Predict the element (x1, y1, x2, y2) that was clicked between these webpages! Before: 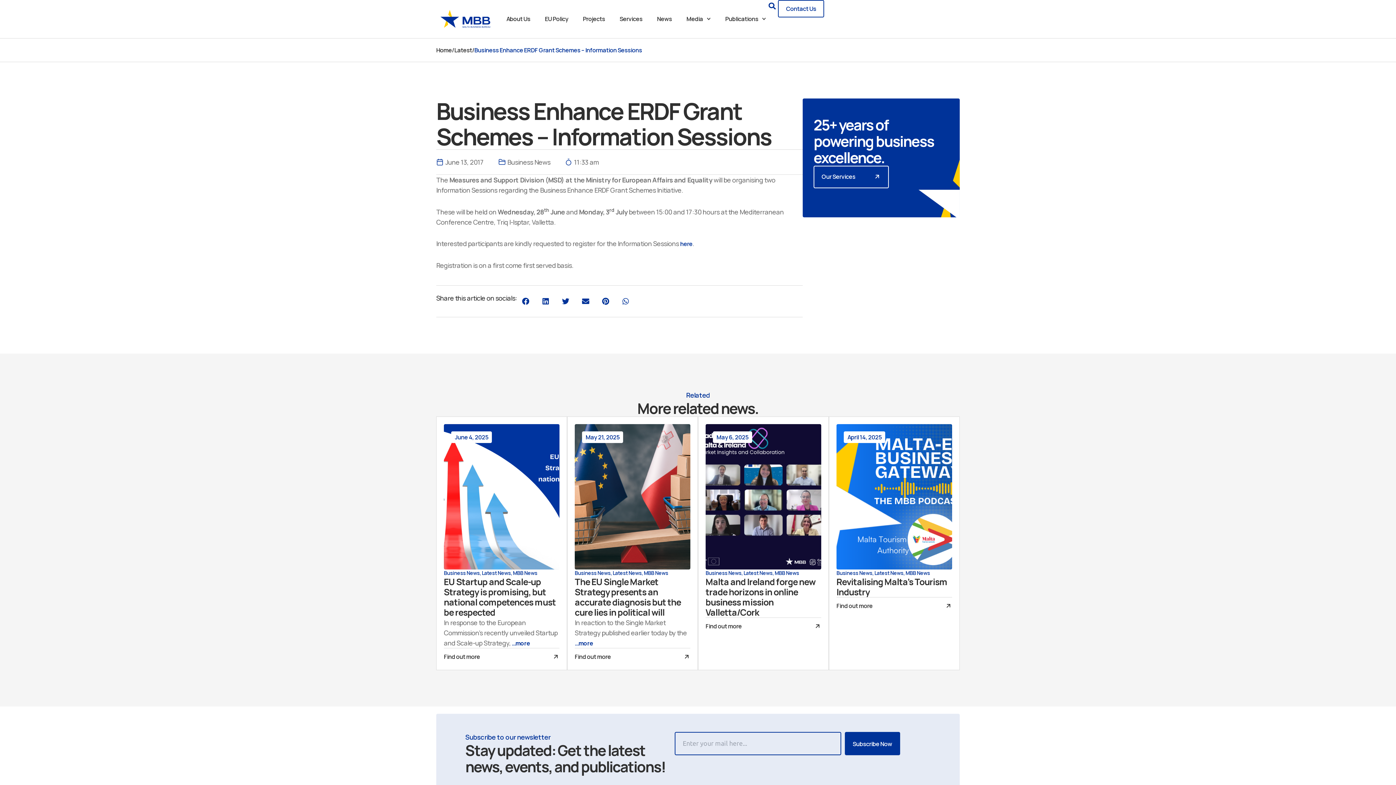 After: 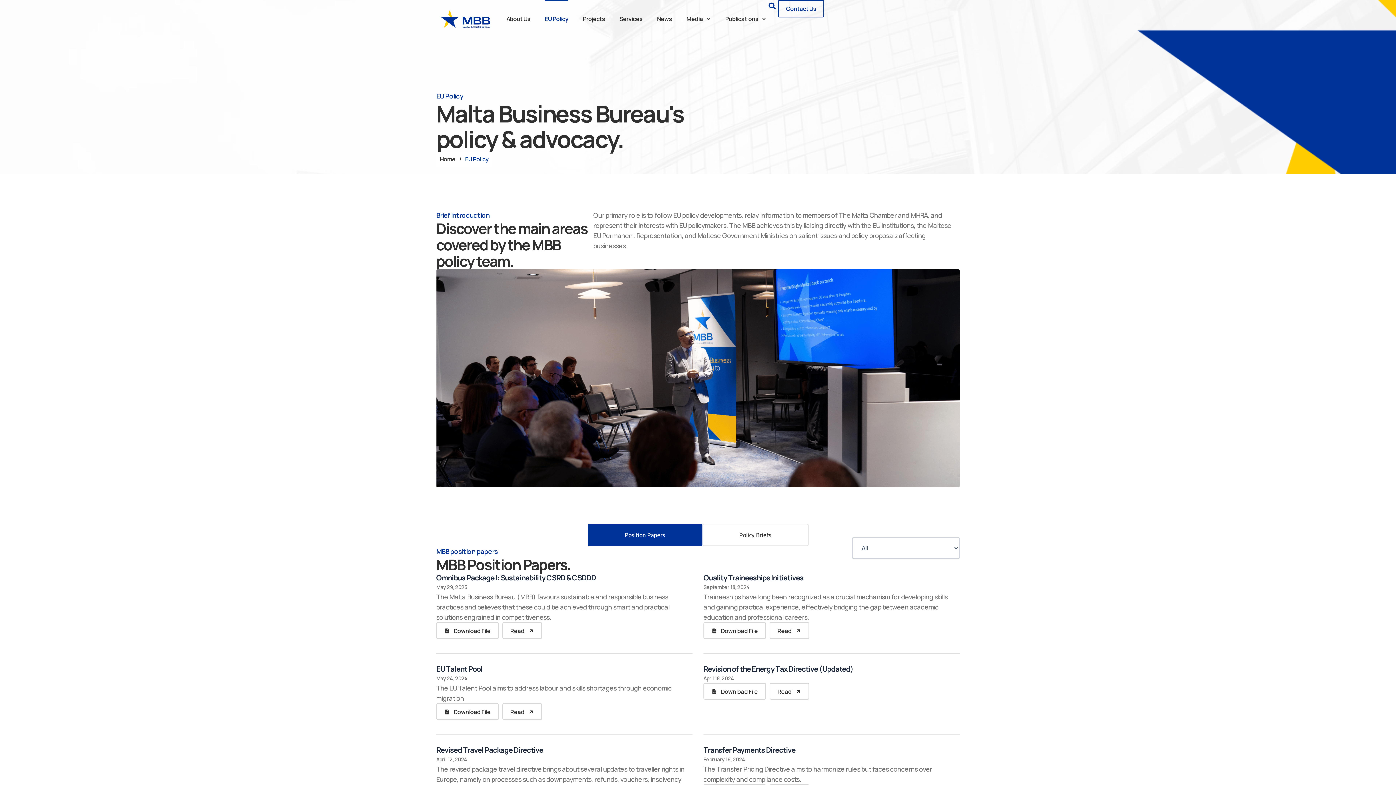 Action: bbox: (545, 0, 568, 37) label: EU Policy